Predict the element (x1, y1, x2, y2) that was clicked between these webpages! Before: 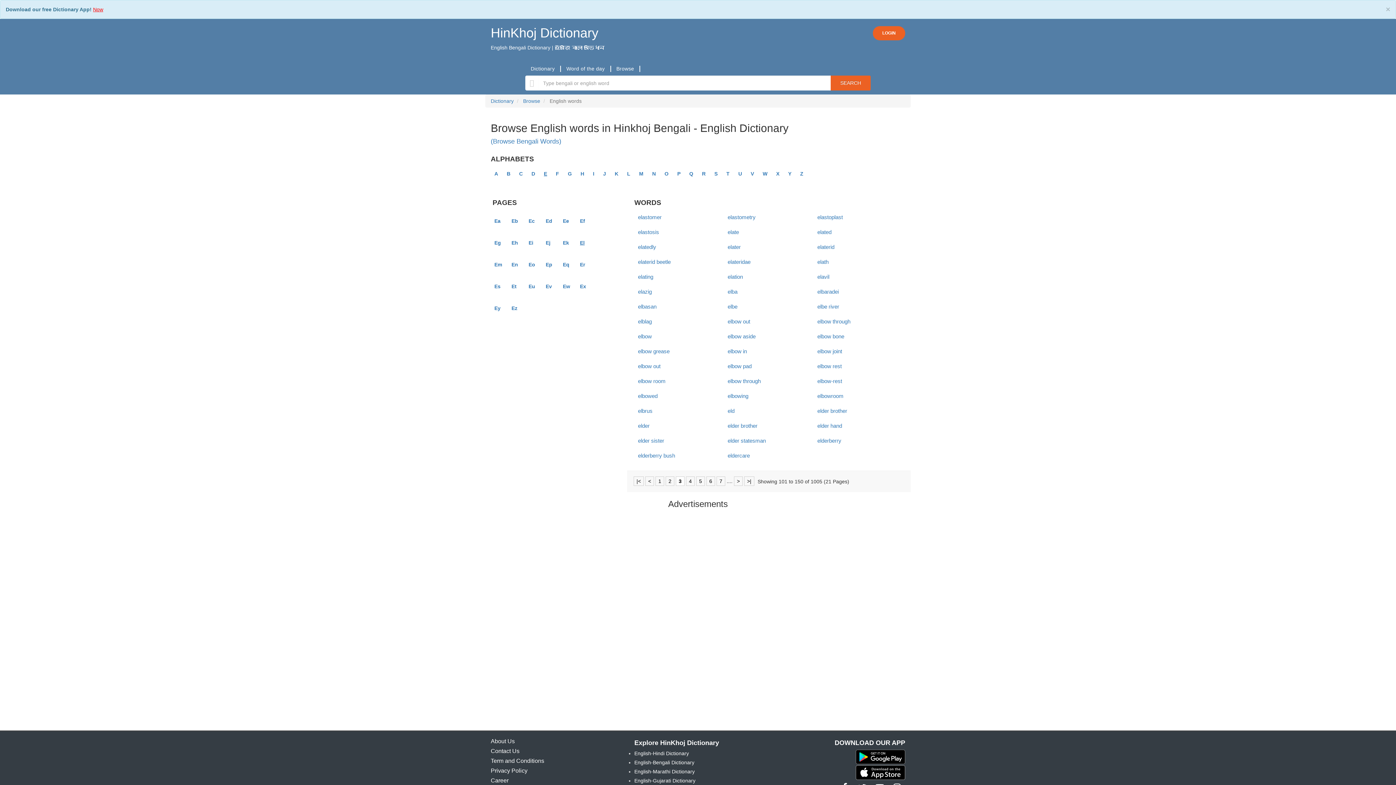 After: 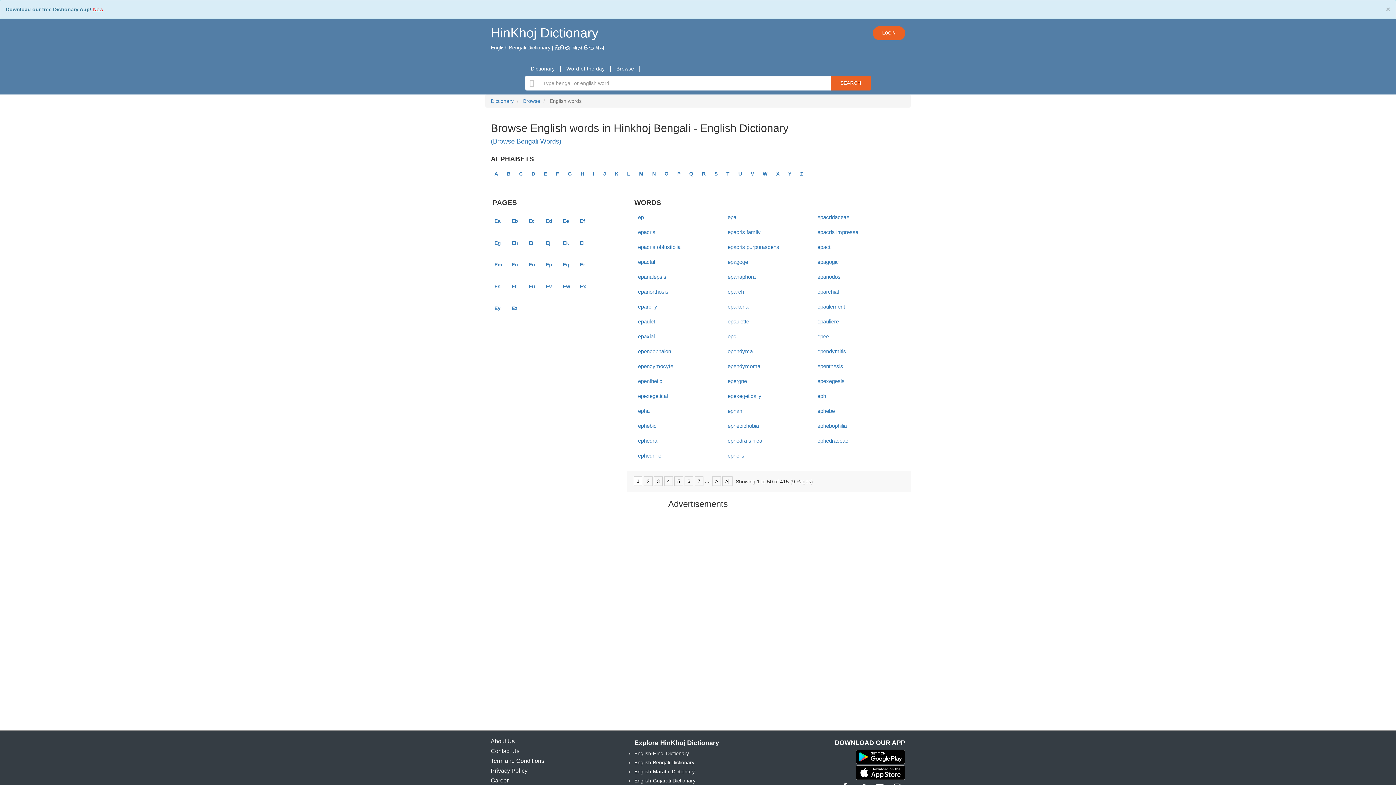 Action: bbox: (545, 261, 552, 267) label: Ep